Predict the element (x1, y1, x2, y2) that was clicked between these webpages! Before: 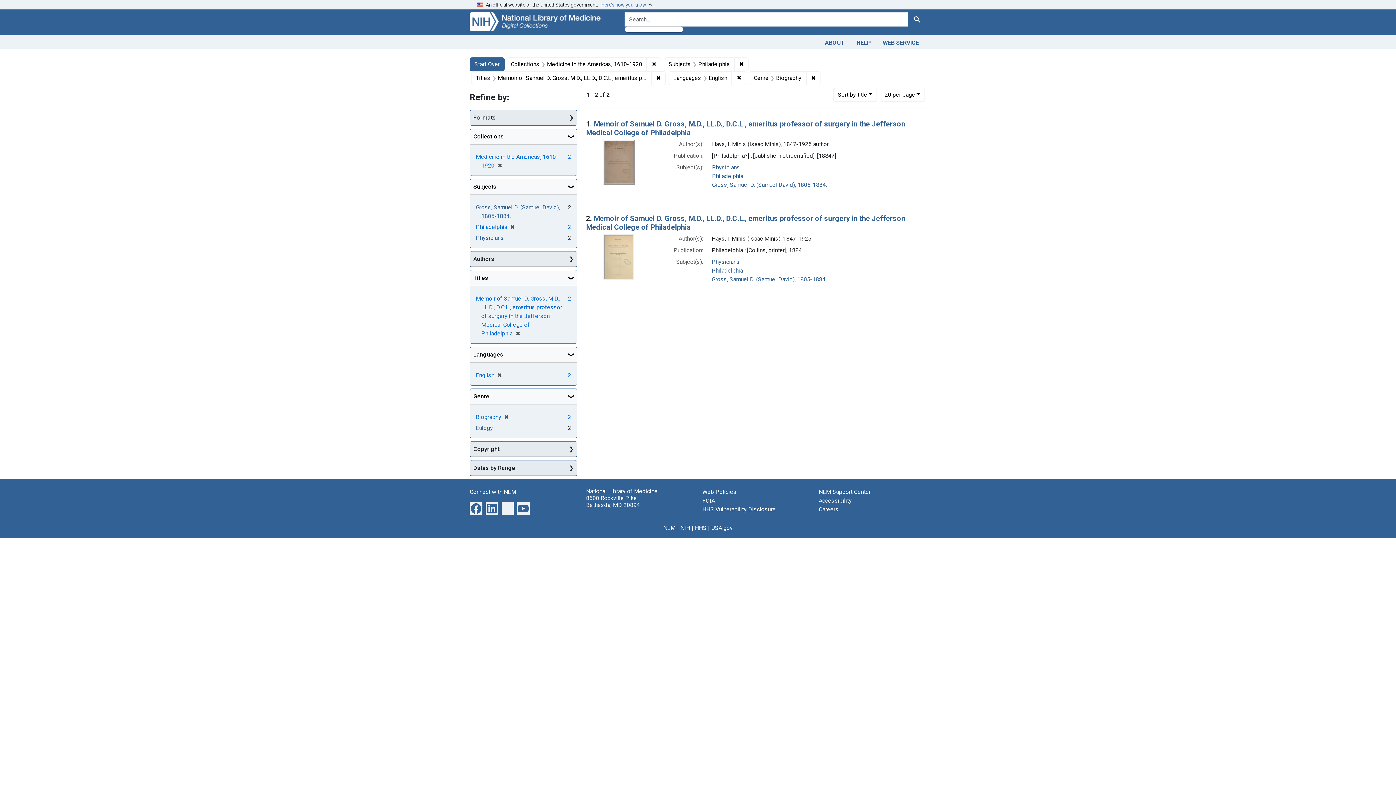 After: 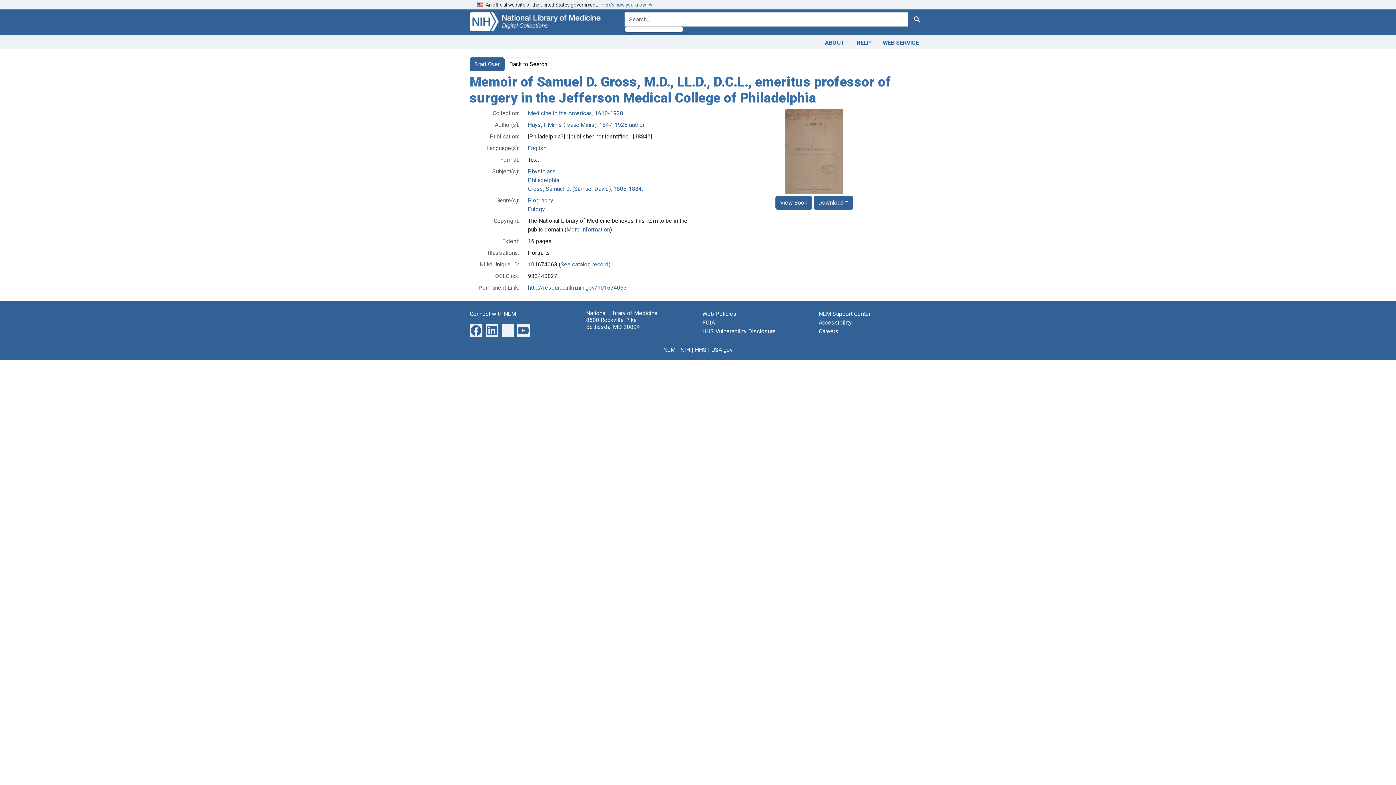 Action: bbox: (603, 158, 634, 165)